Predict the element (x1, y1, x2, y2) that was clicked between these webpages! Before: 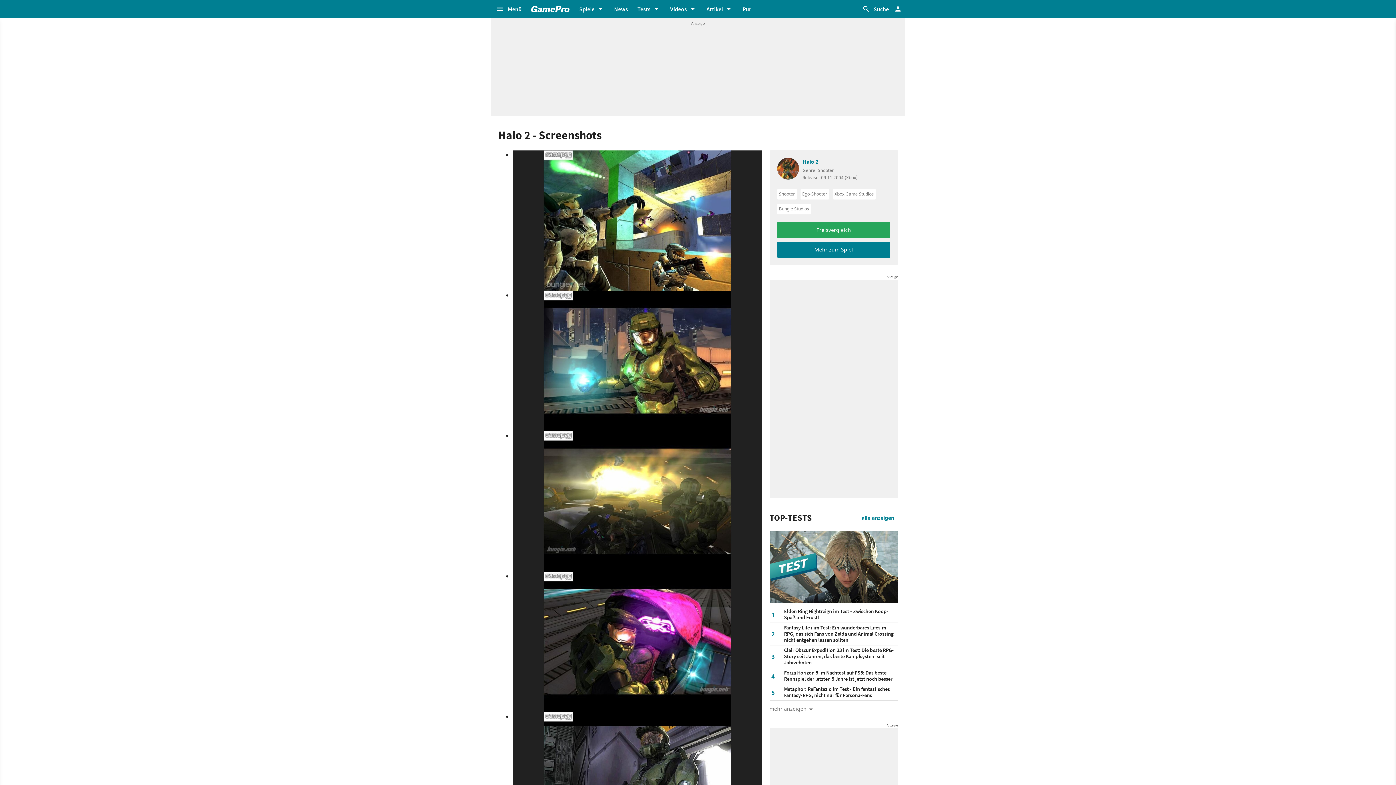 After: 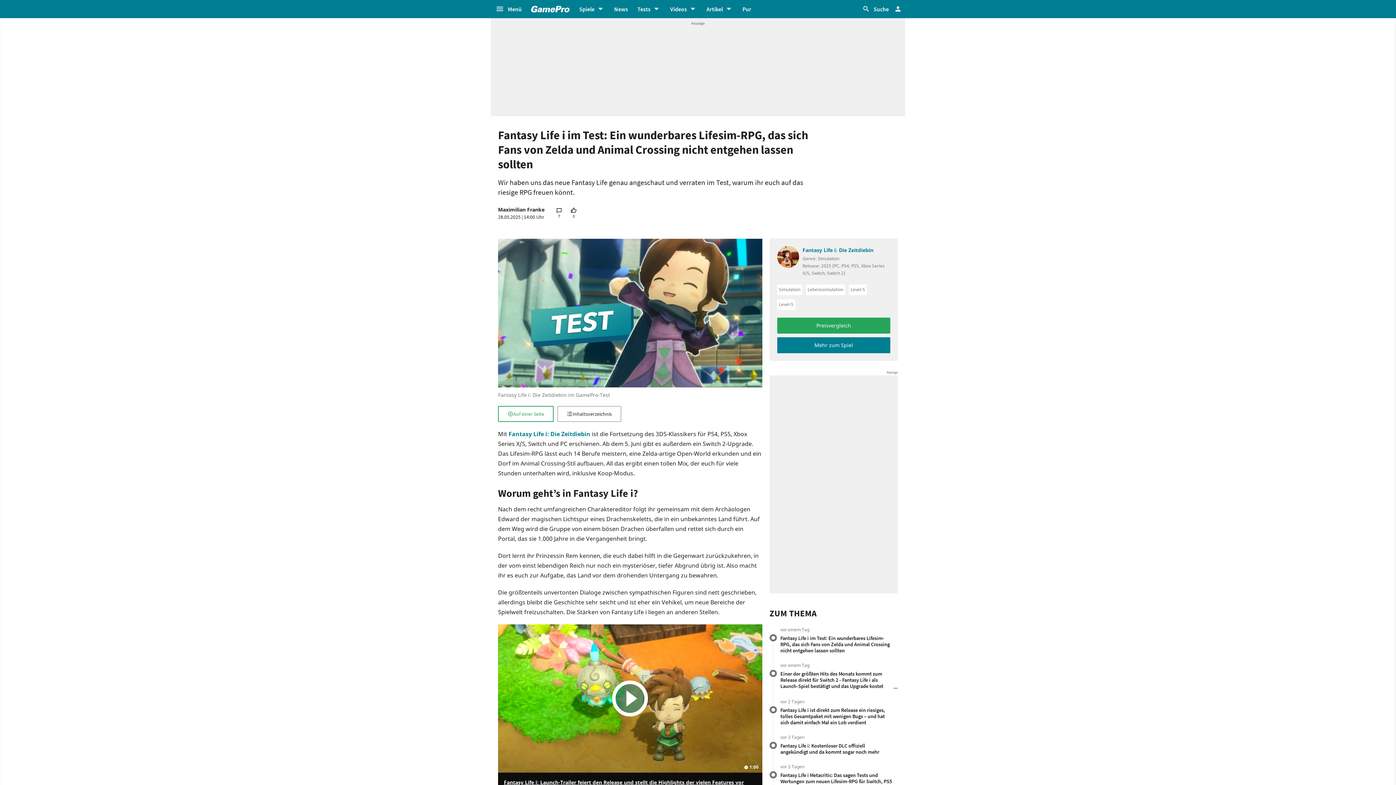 Action: bbox: (784, 624, 893, 643) label: Fantasy Life i im Test: Ein wunderbares Lifesim-RPG, das sich Fans von Zelda und Animal Crossing nicht entgehen lassen sollten